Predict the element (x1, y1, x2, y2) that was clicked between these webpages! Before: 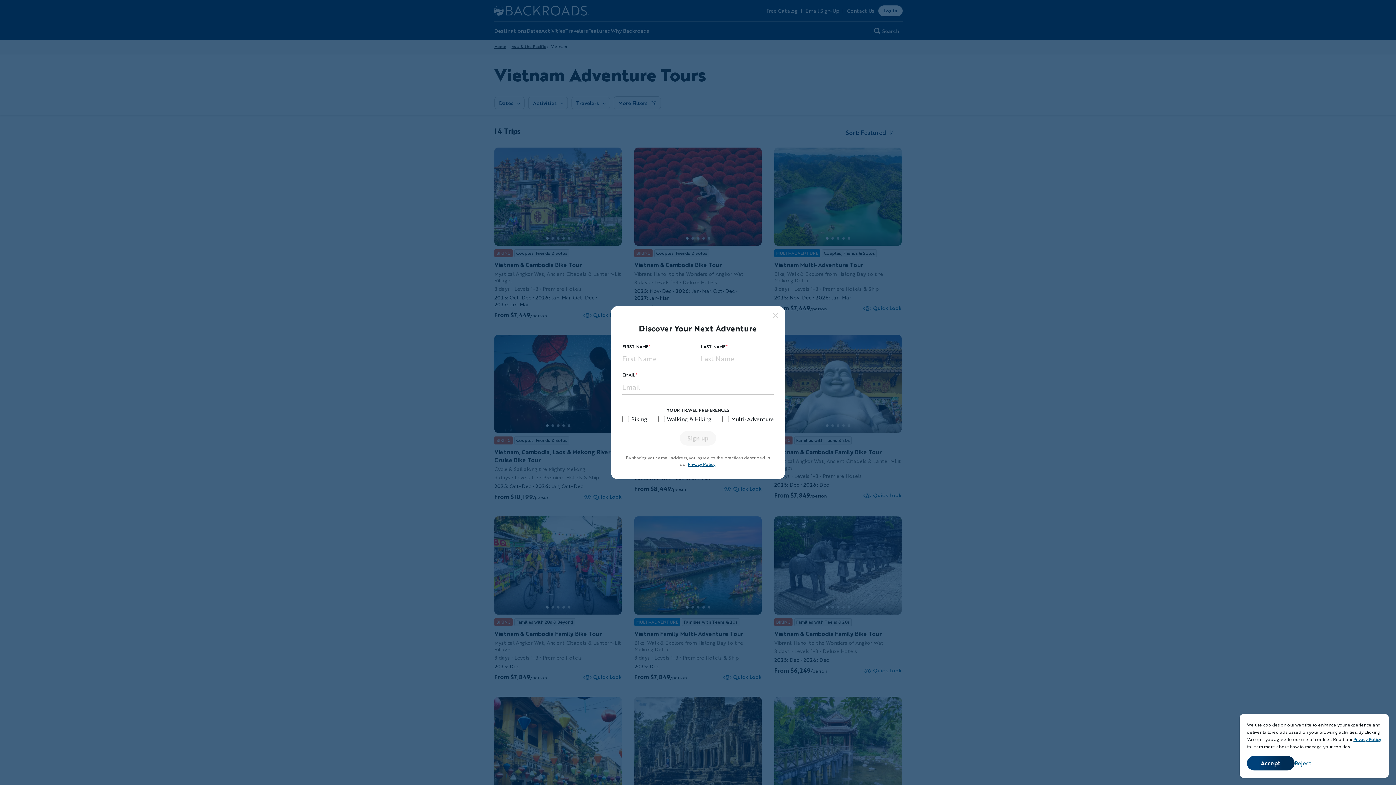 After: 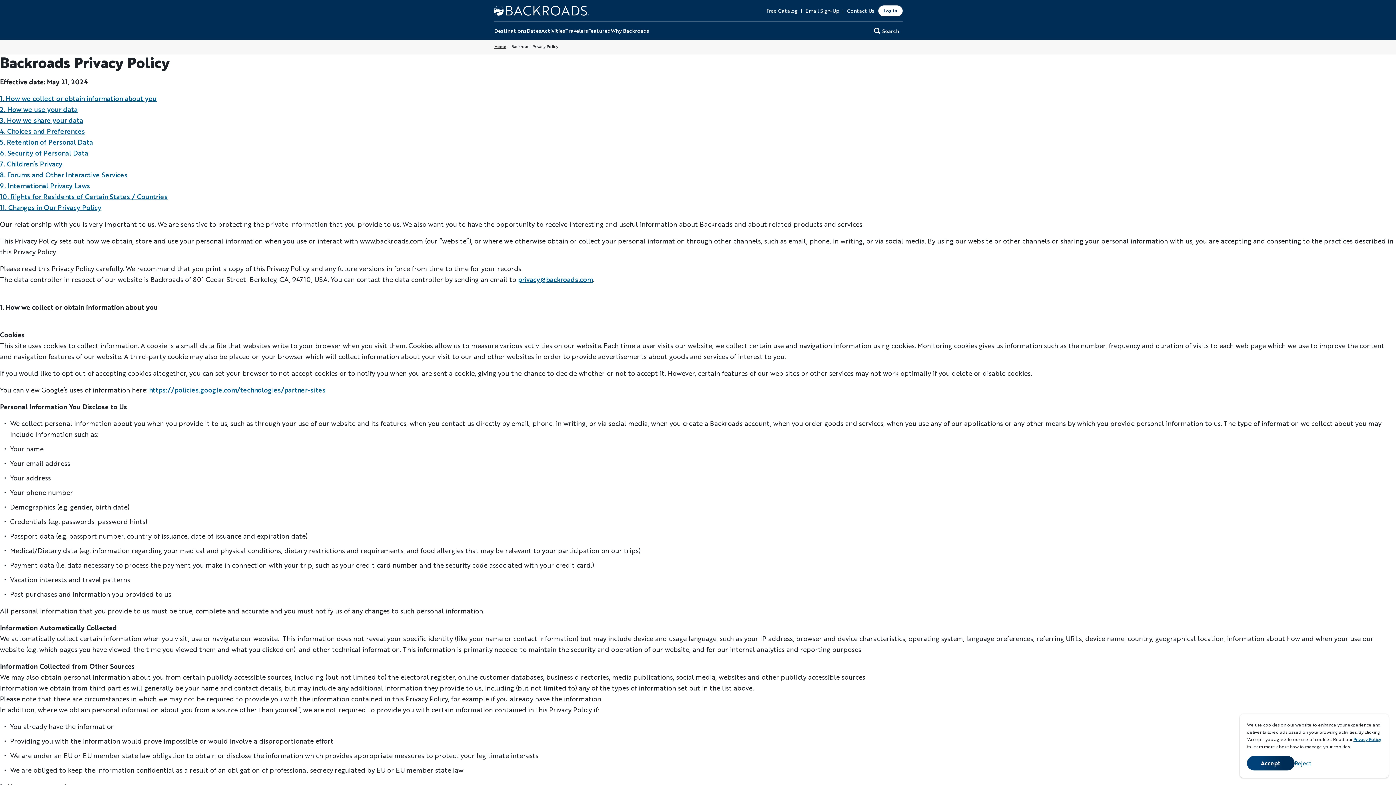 Action: label: Privacy Policy bbox: (688, 461, 715, 467)